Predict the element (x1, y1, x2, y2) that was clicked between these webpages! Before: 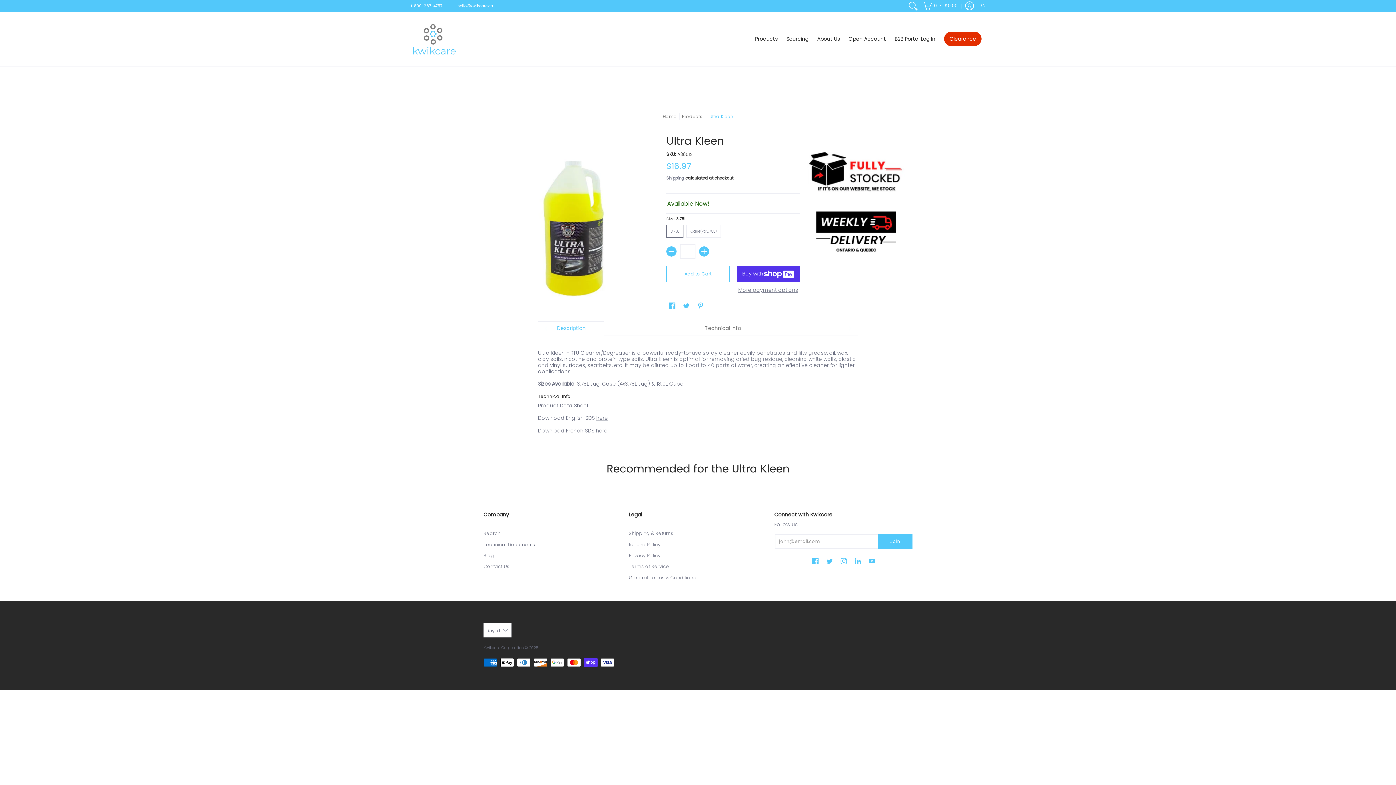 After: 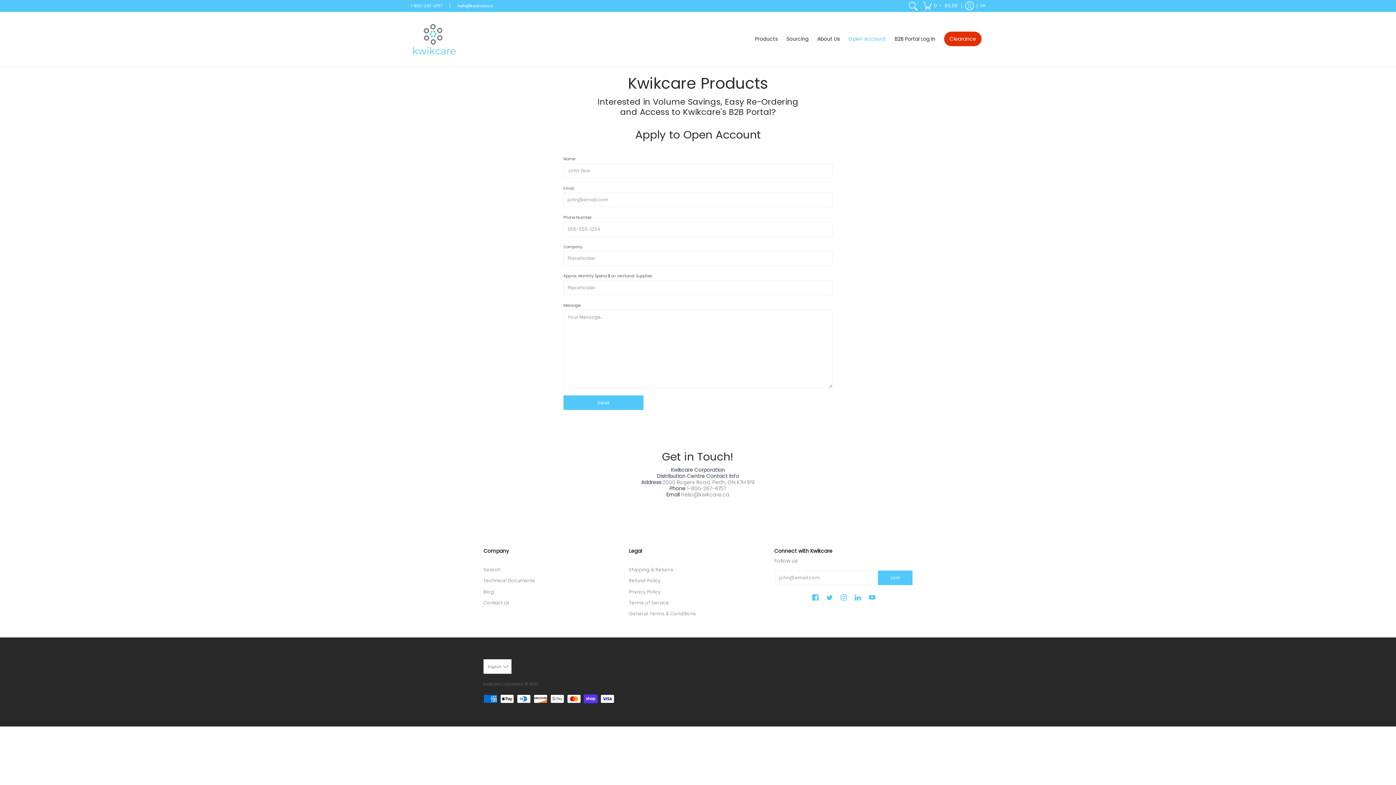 Action: label: Open Account bbox: (845, 12, 889, 66)